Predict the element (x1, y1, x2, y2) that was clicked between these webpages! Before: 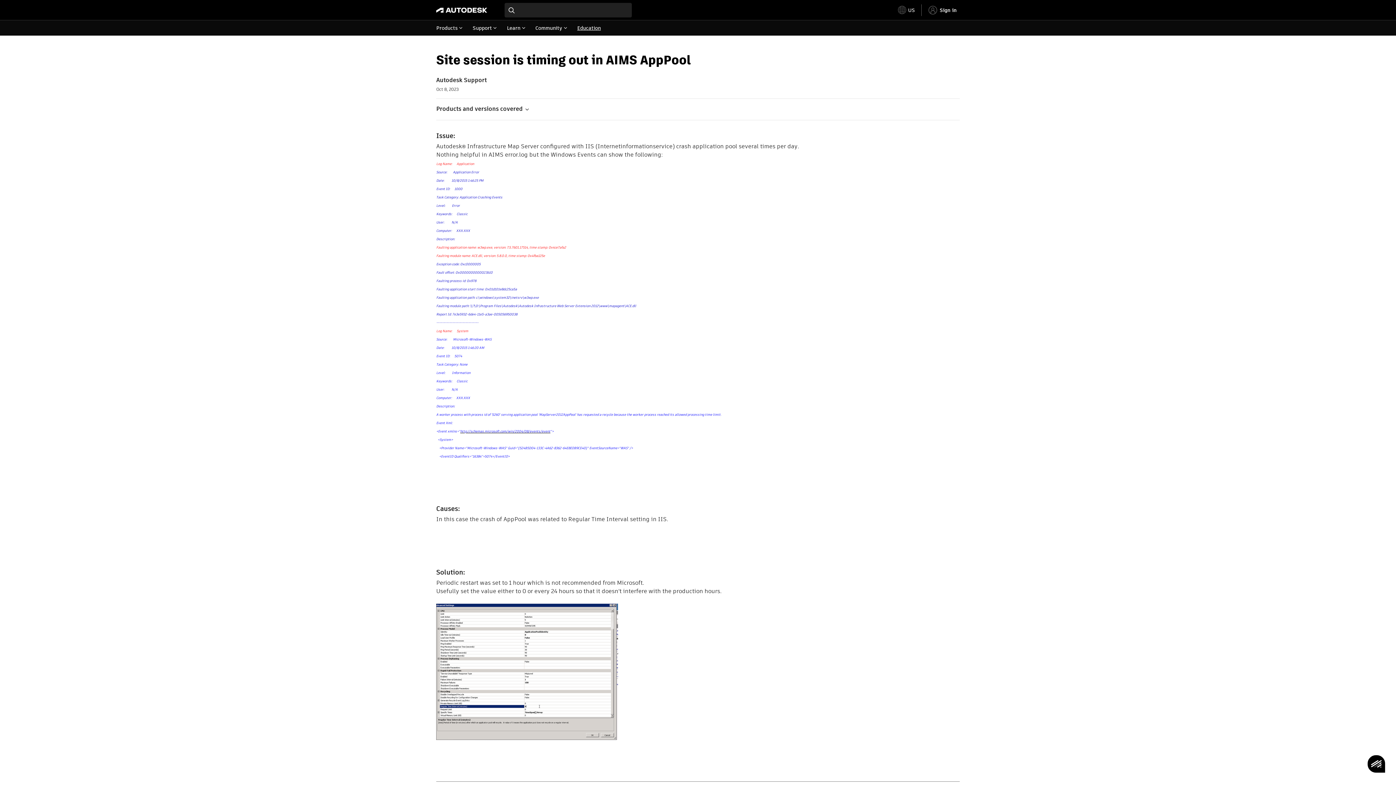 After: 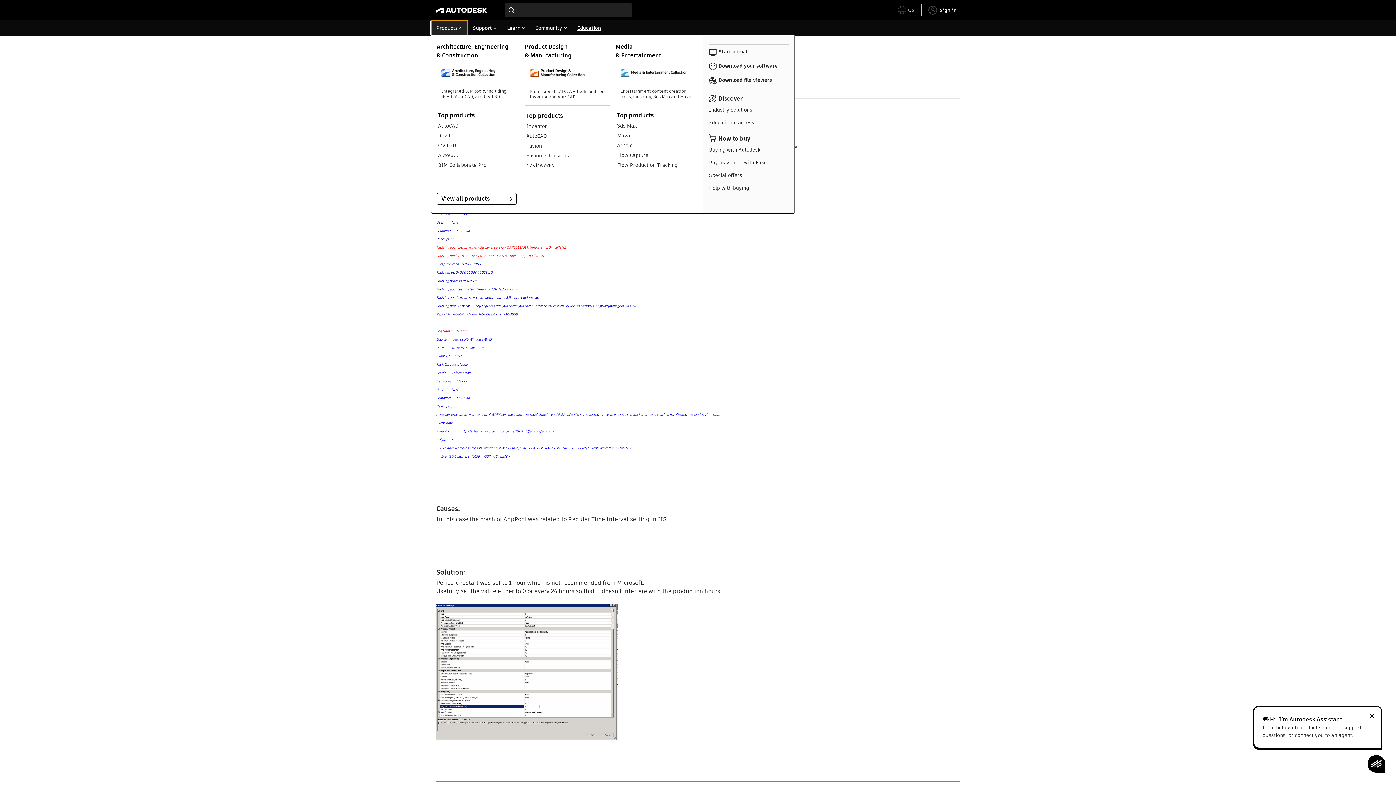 Action: bbox: (431, 20, 467, 35) label: Products